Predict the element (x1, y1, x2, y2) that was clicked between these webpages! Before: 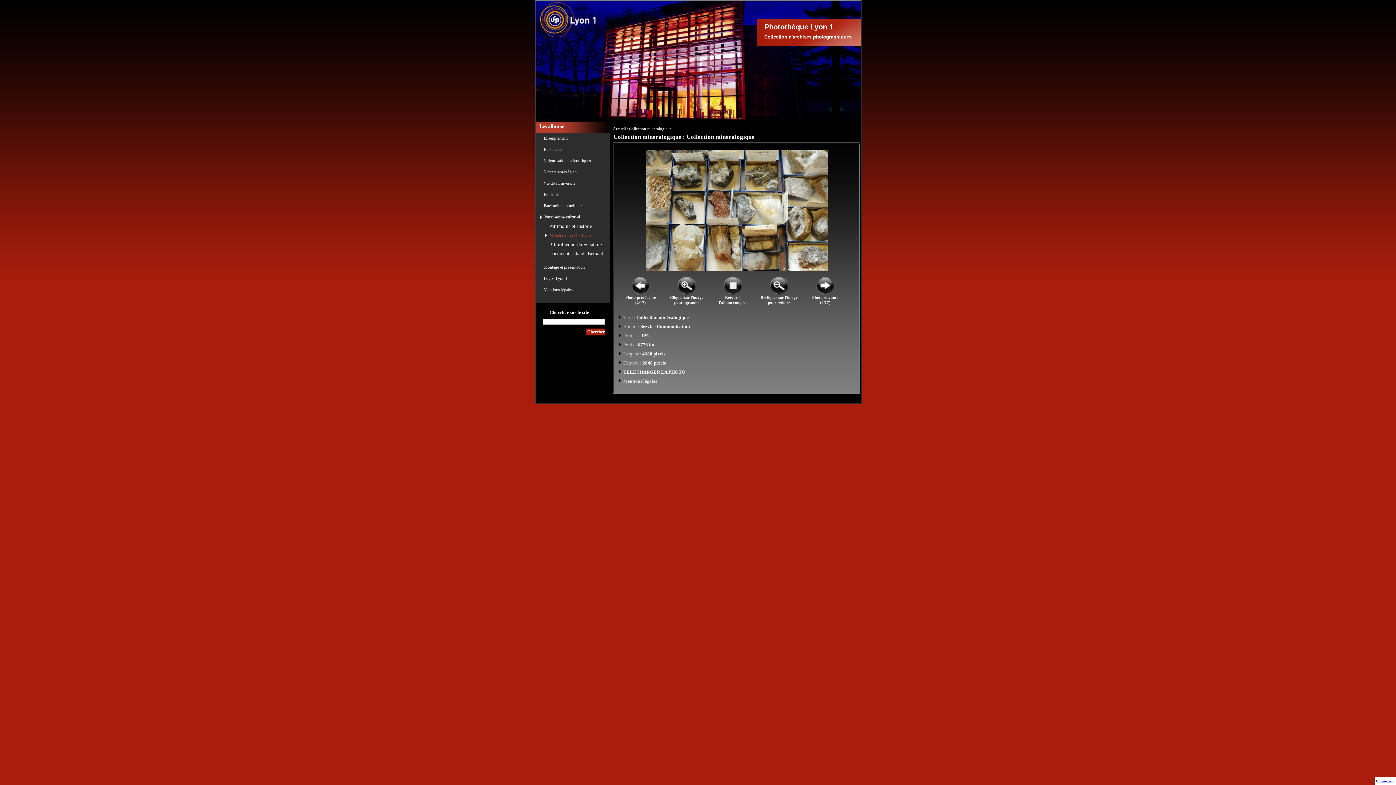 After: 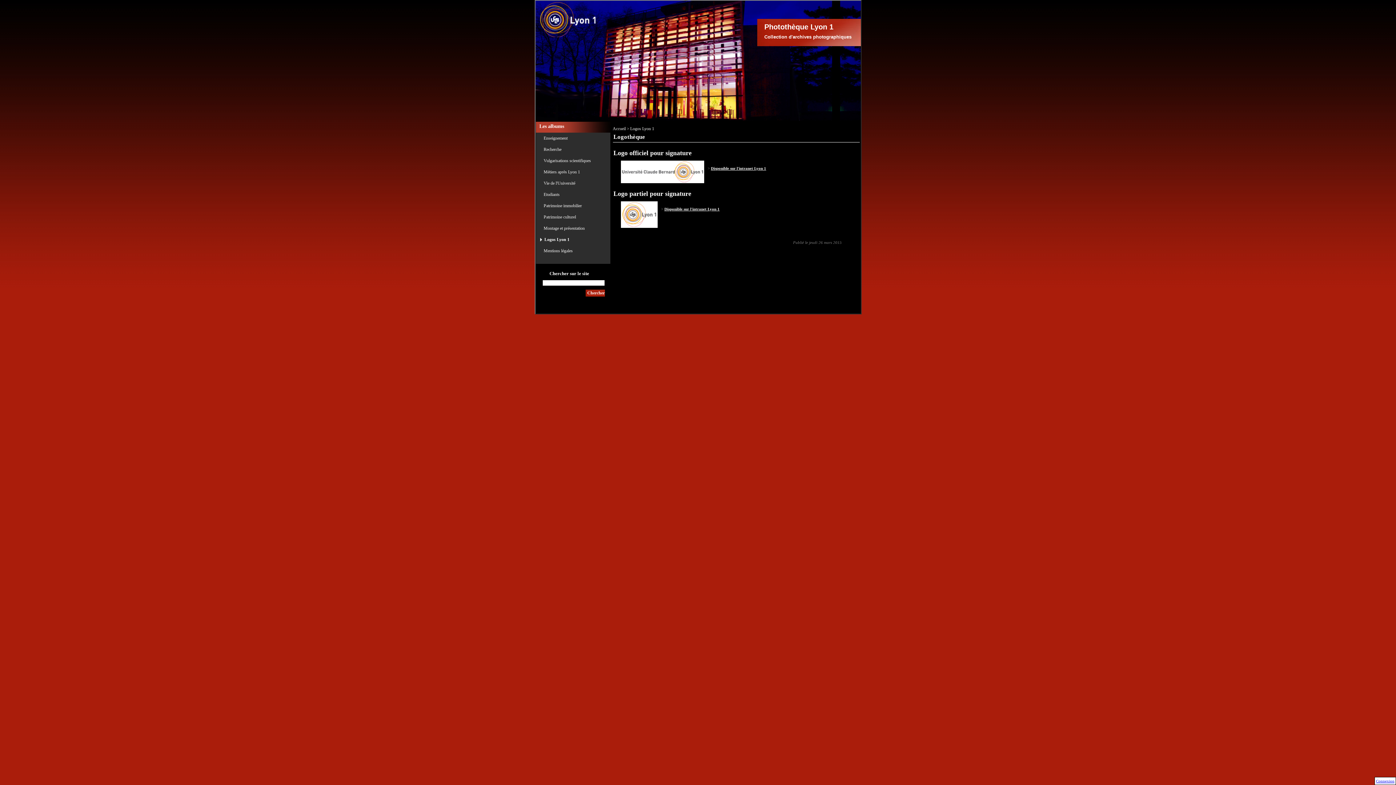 Action: bbox: (542, 274, 606, 283) label: Logos Lyon 1